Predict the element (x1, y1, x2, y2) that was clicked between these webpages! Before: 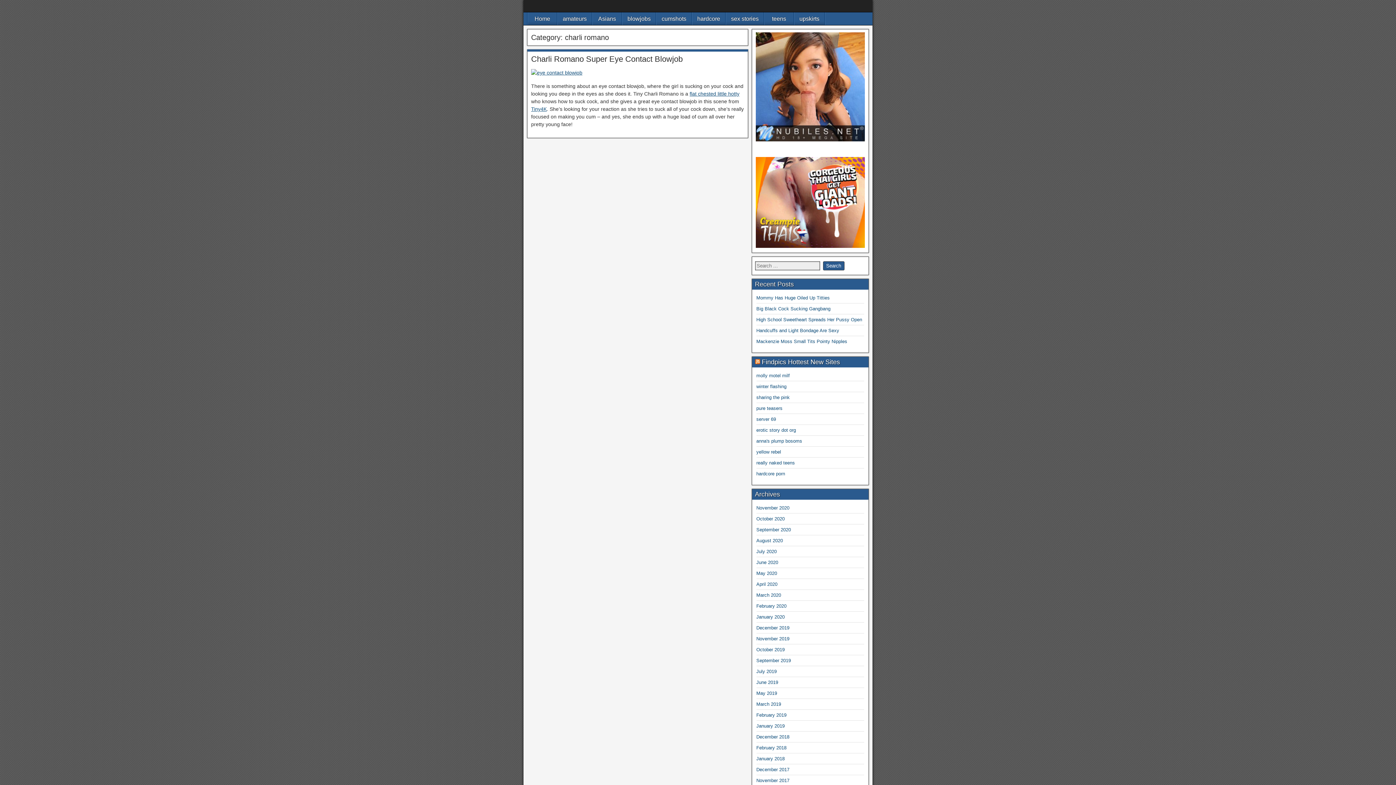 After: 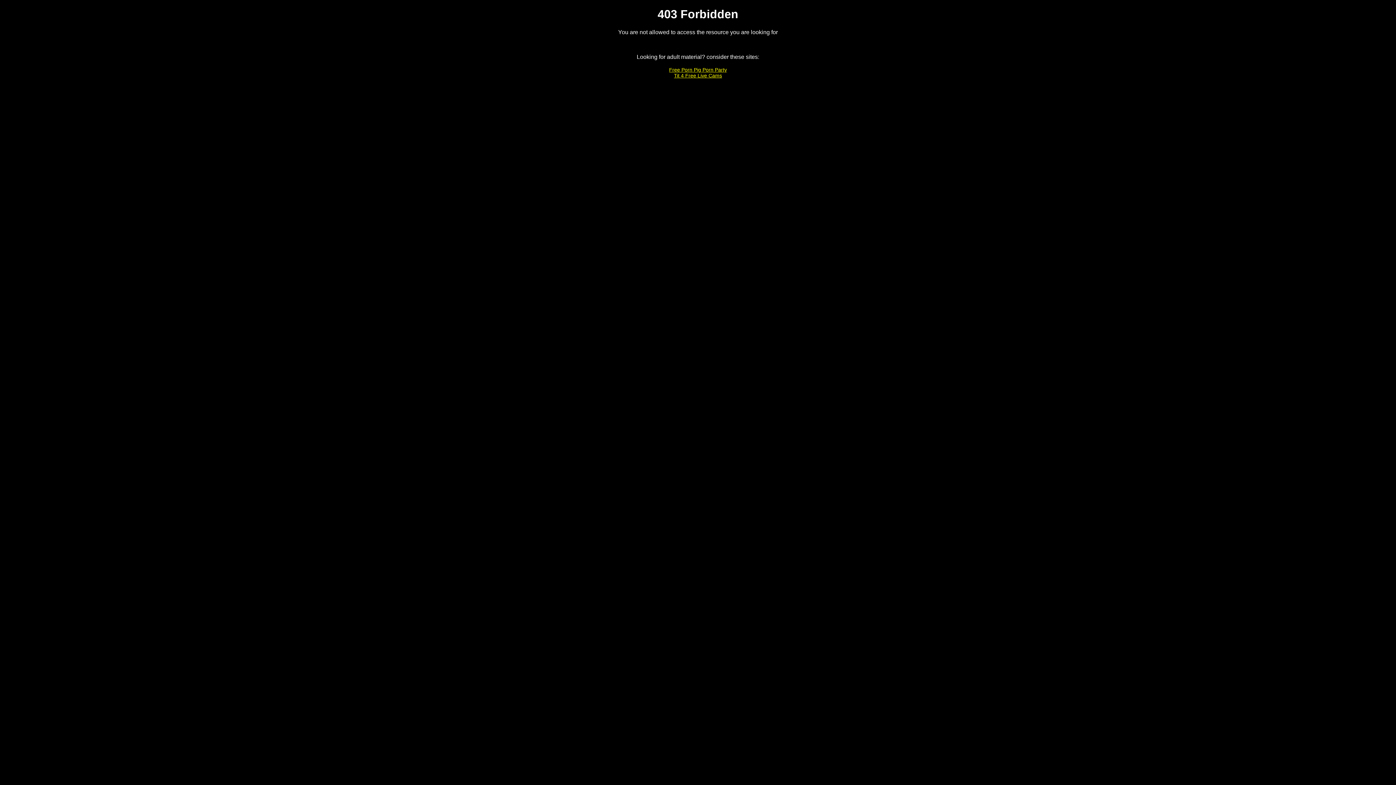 Action: label: sharing the pink bbox: (756, 394, 790, 400)